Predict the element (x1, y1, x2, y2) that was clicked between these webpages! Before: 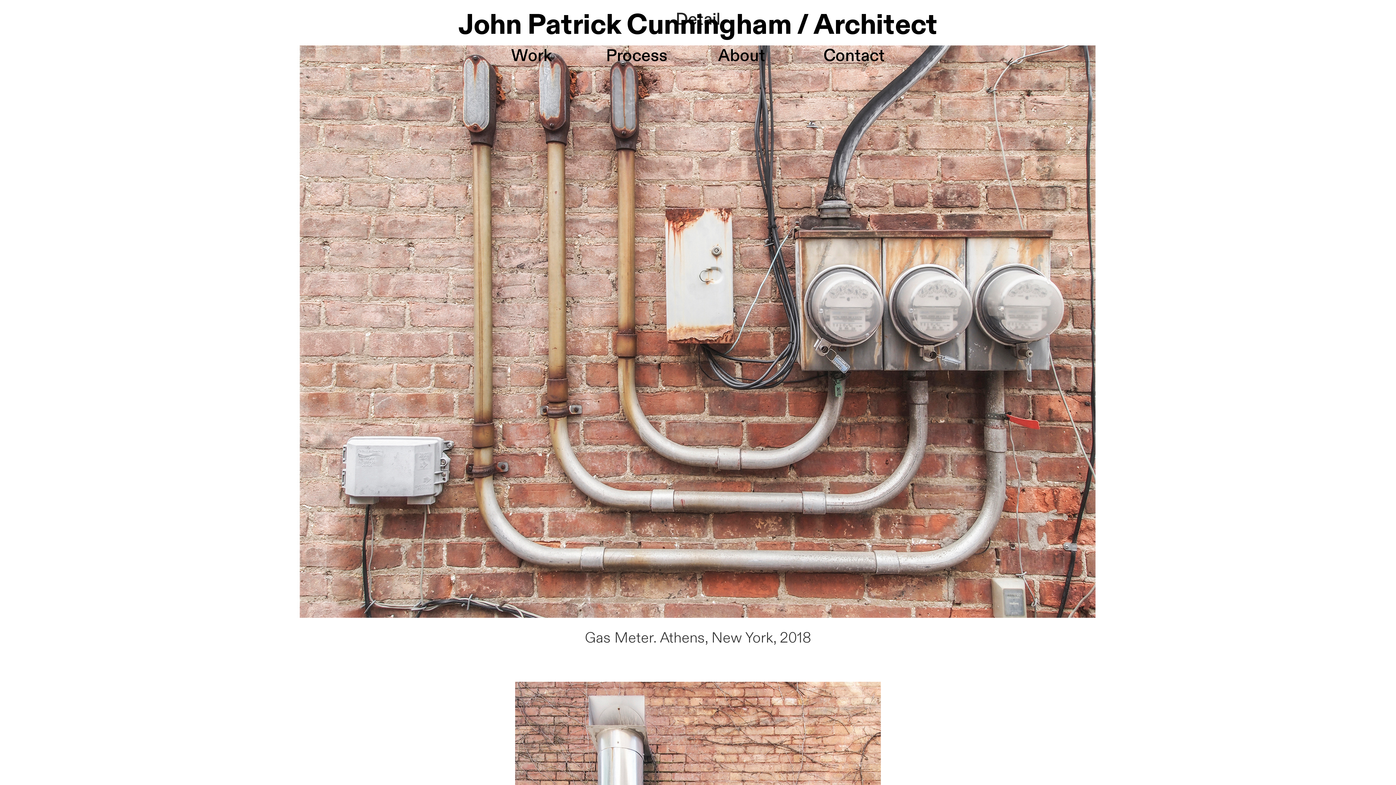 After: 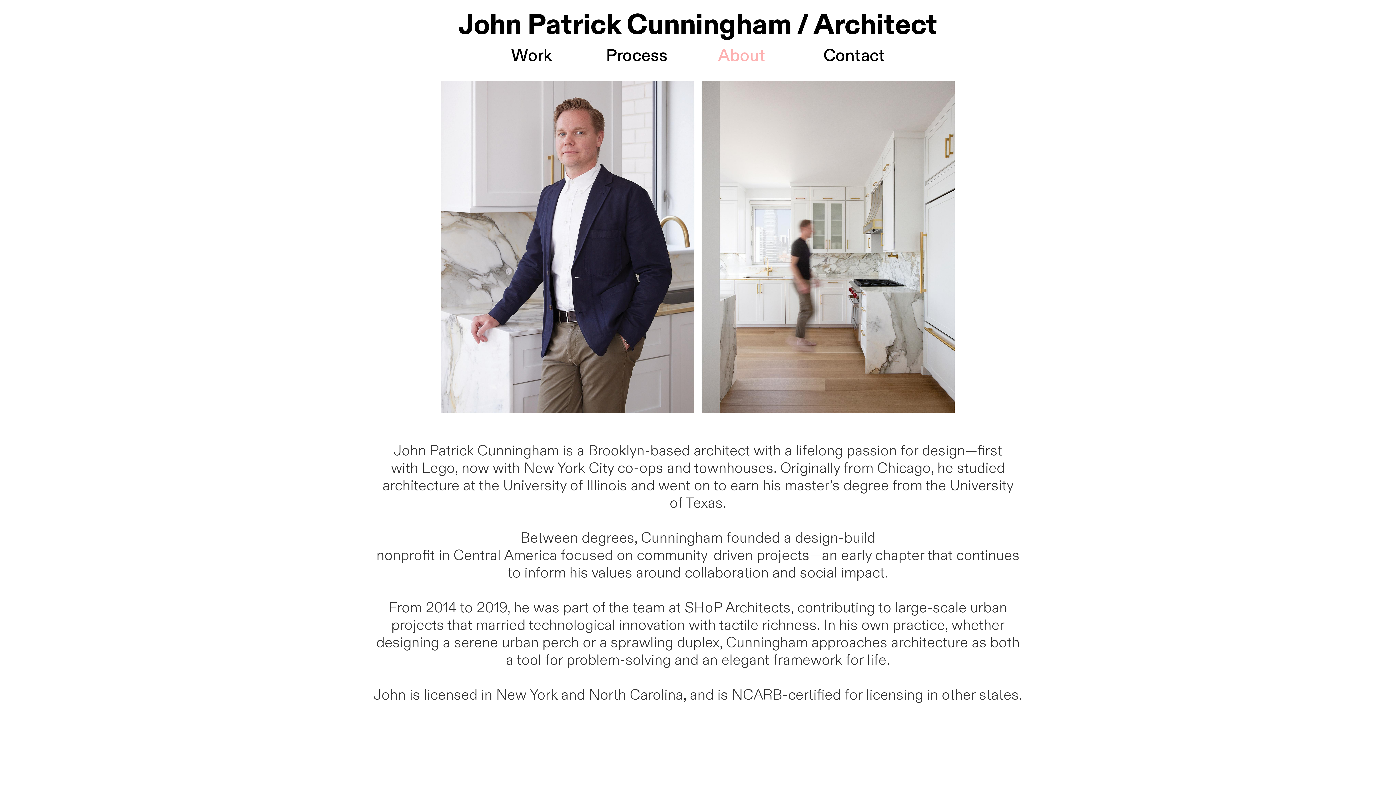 Action: label: About bbox: (718, 44, 765, 69)